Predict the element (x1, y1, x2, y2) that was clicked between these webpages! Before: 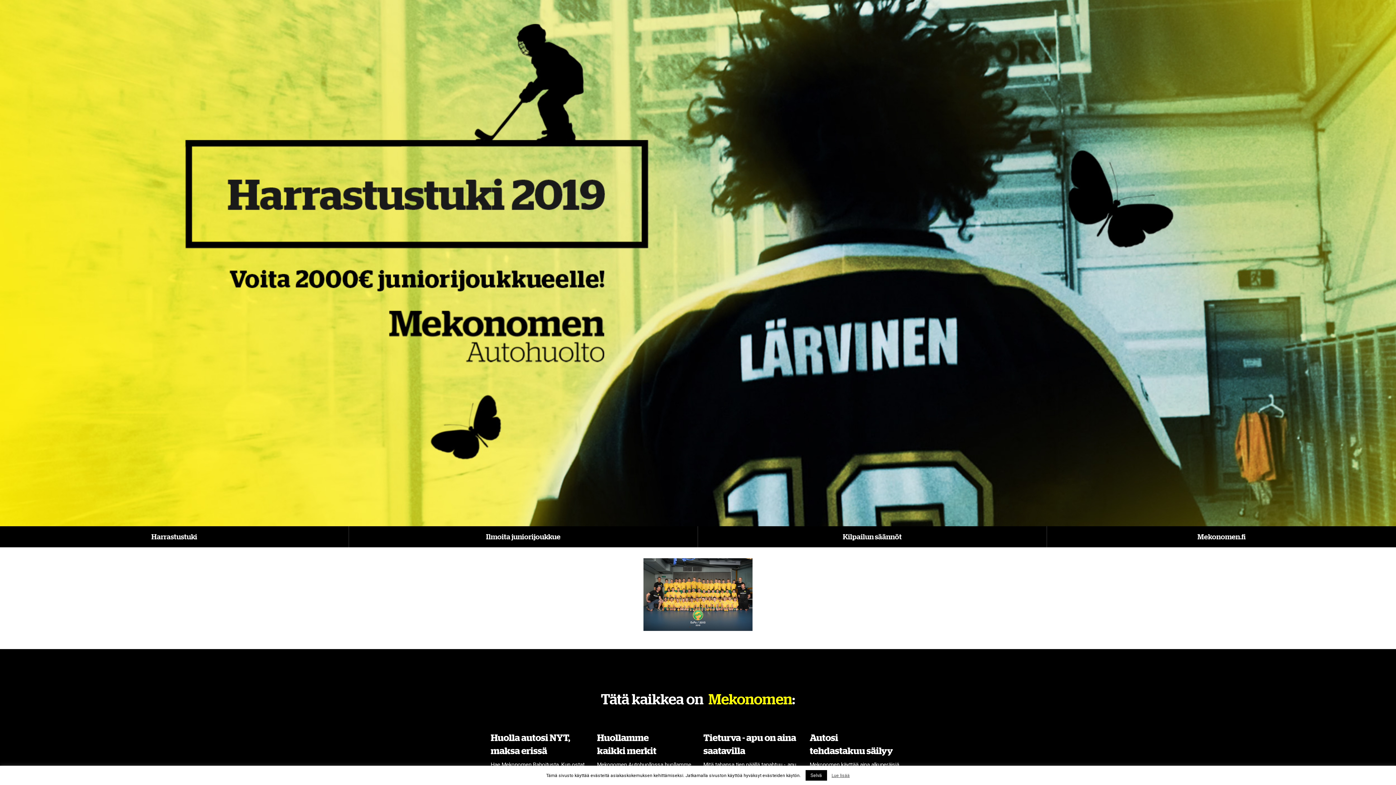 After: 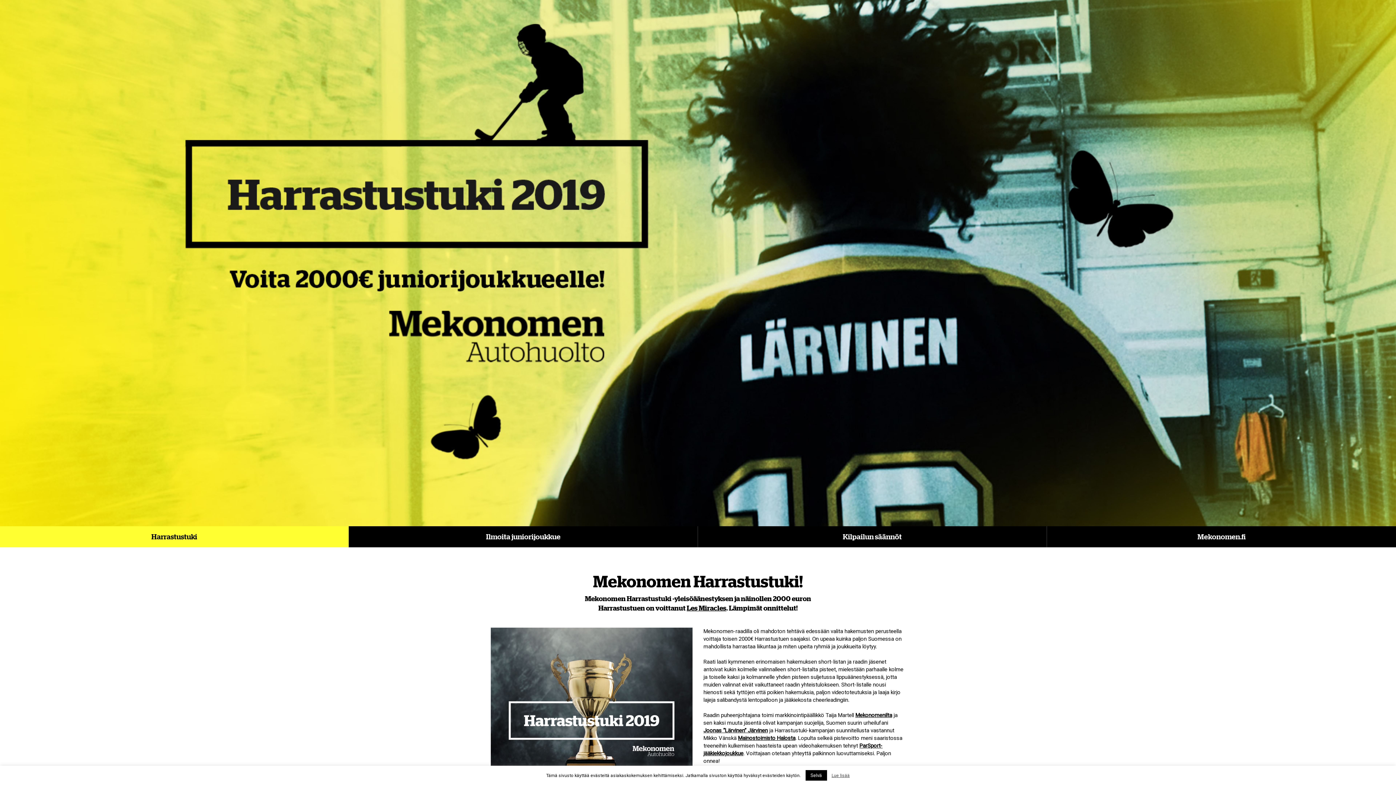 Action: label: Harrastustuki bbox: (0, 526, 349, 547)